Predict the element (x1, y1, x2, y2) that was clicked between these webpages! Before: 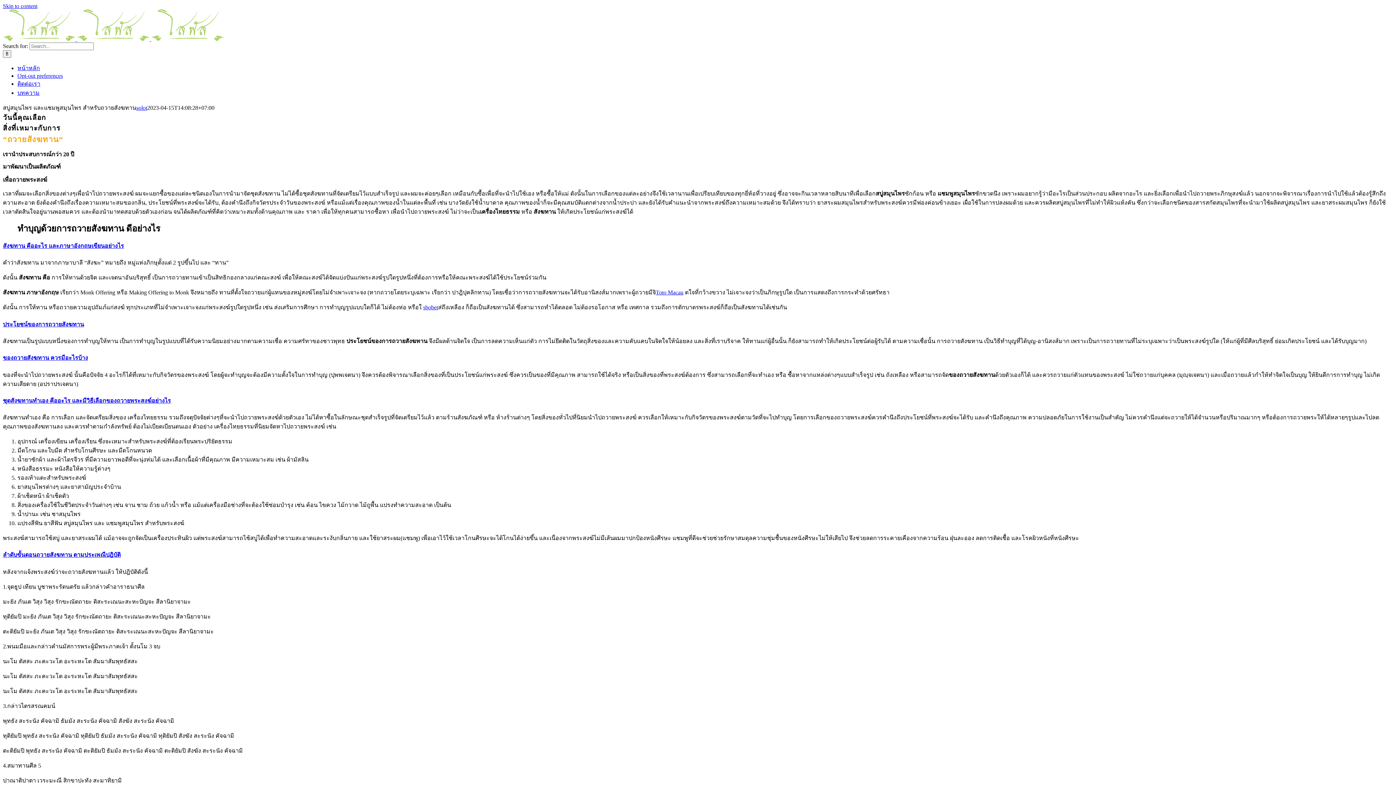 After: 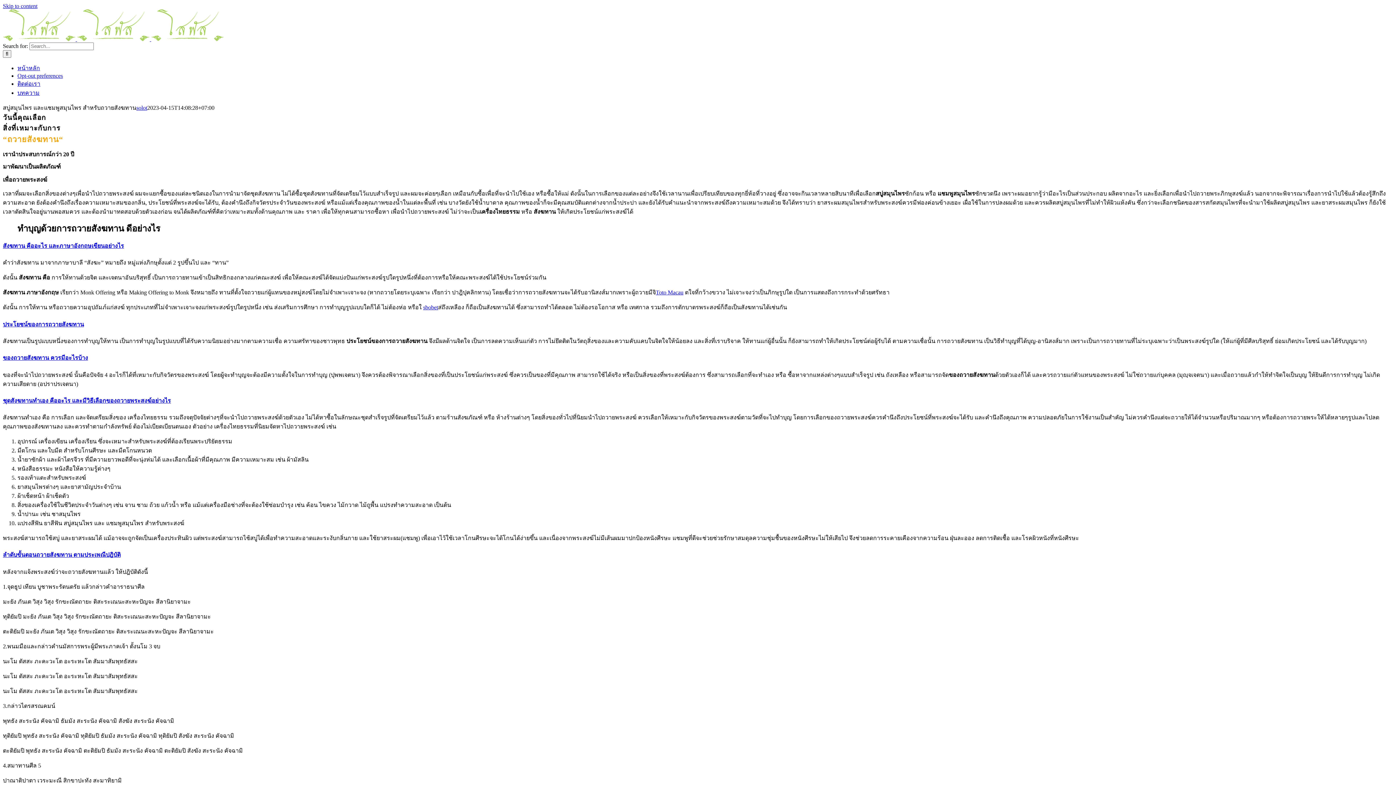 Action: label: หน้าหลัก bbox: (17, 65, 40, 71)